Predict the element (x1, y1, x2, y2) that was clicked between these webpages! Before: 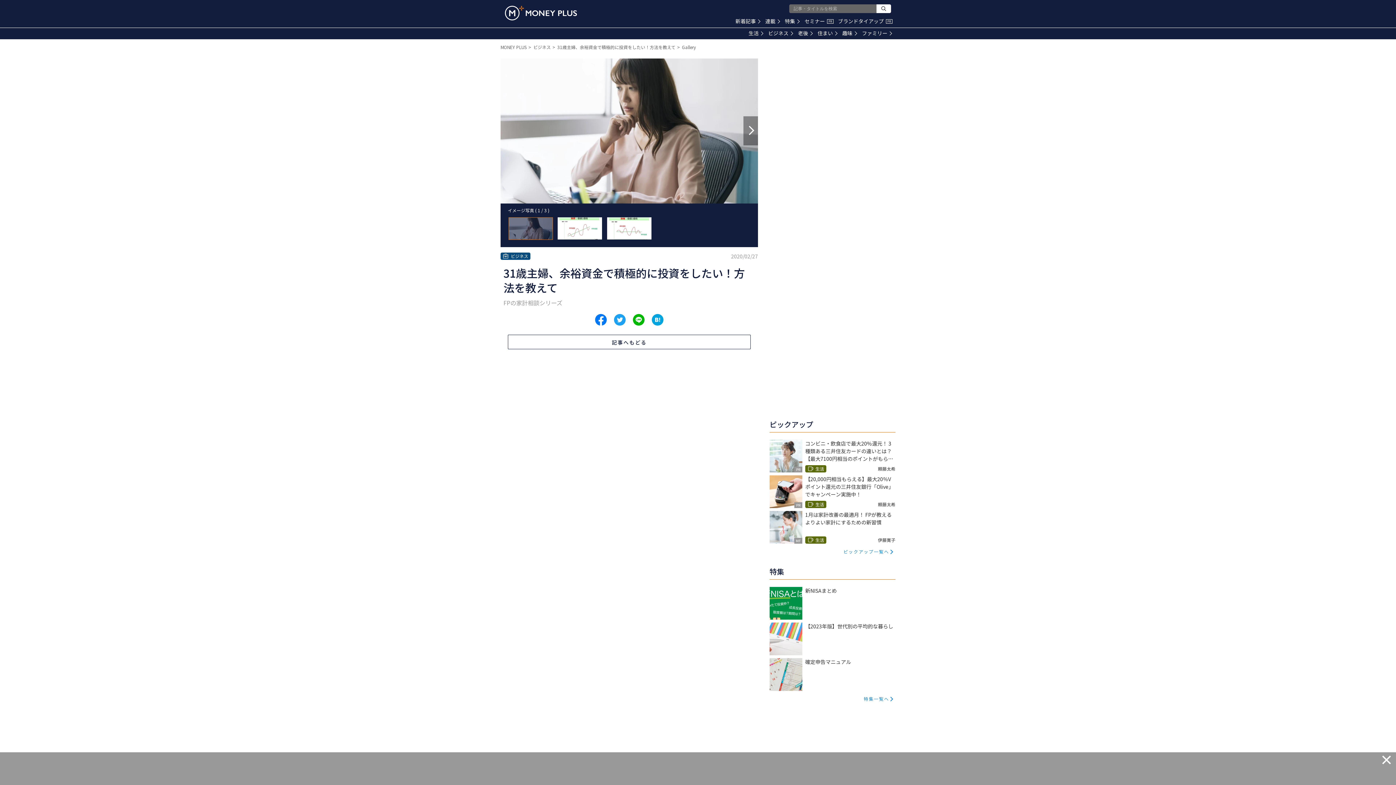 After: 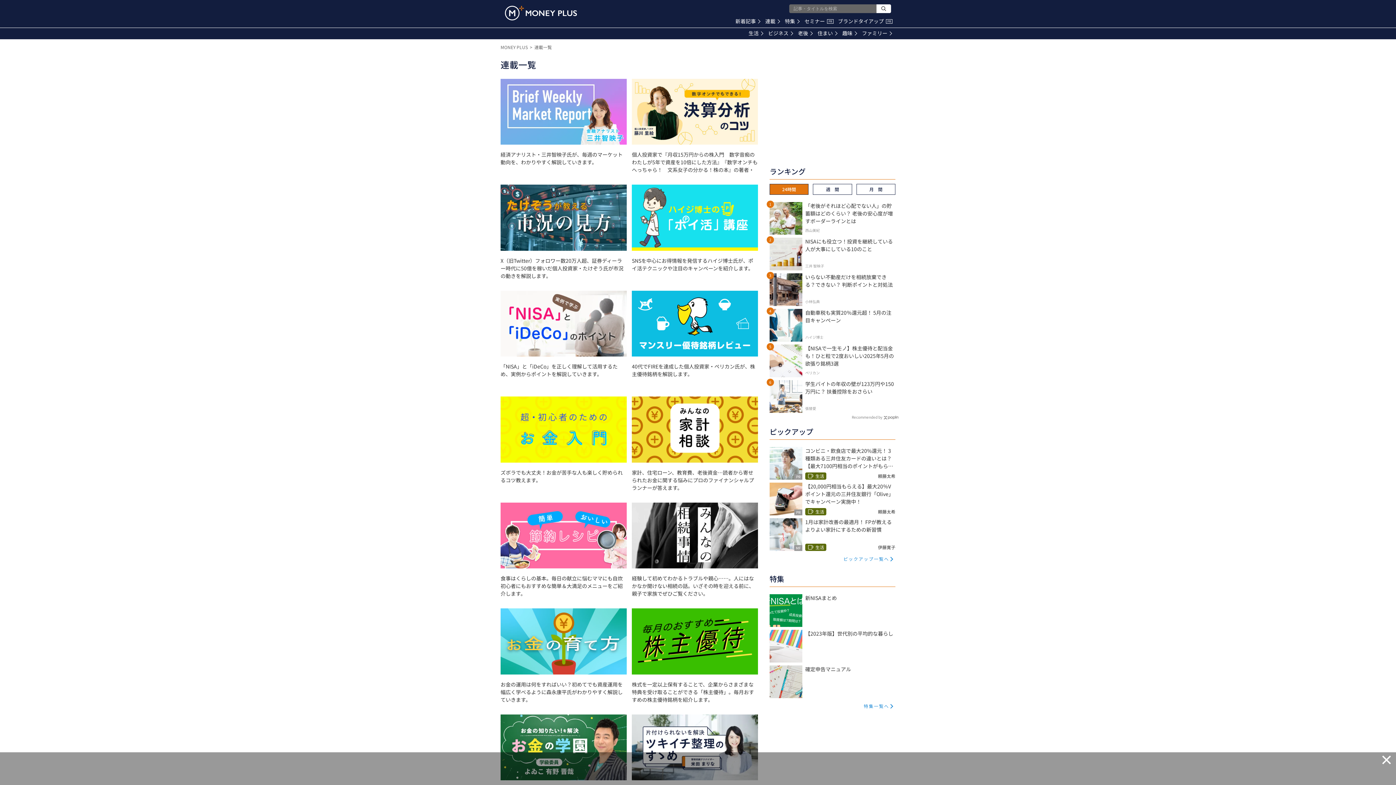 Action: bbox: (765, 17, 780, 24) label: 連載